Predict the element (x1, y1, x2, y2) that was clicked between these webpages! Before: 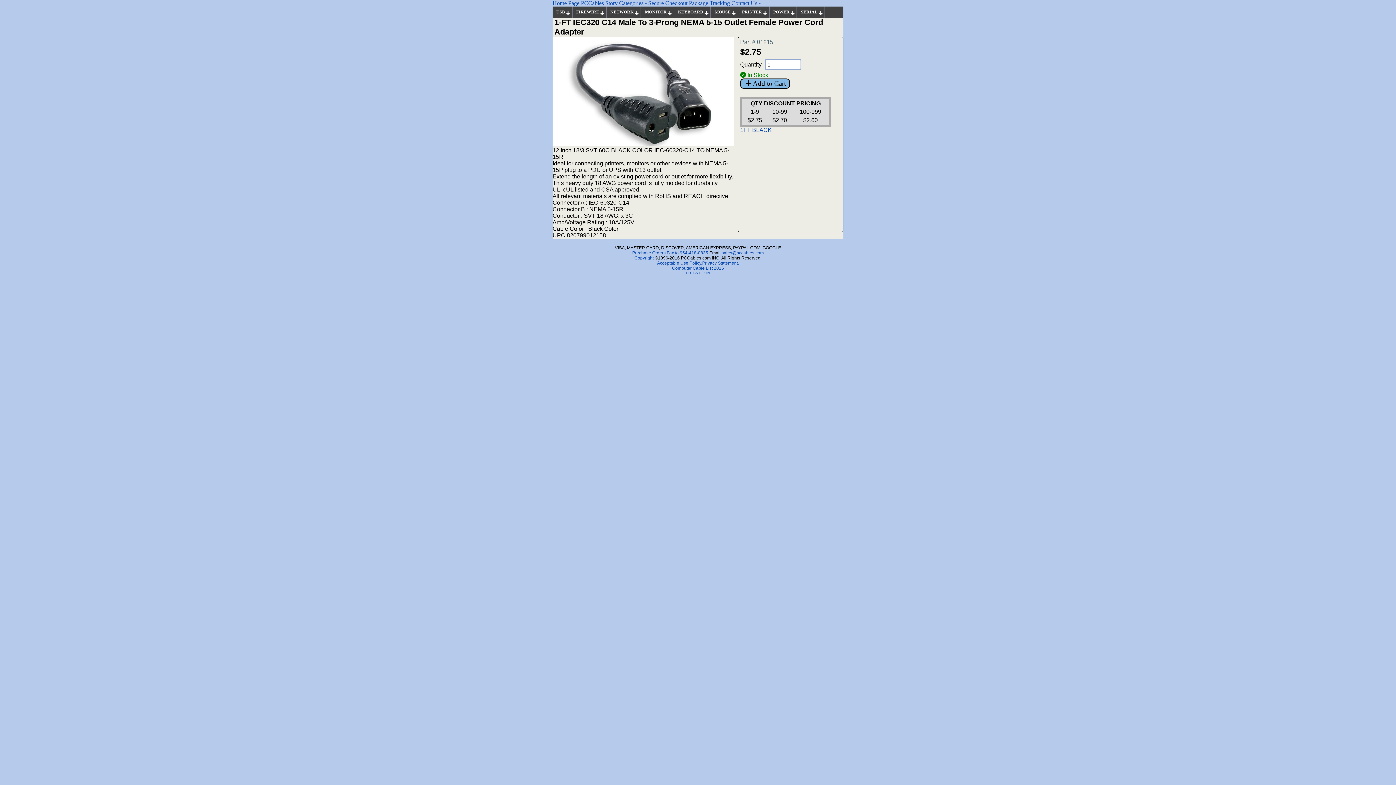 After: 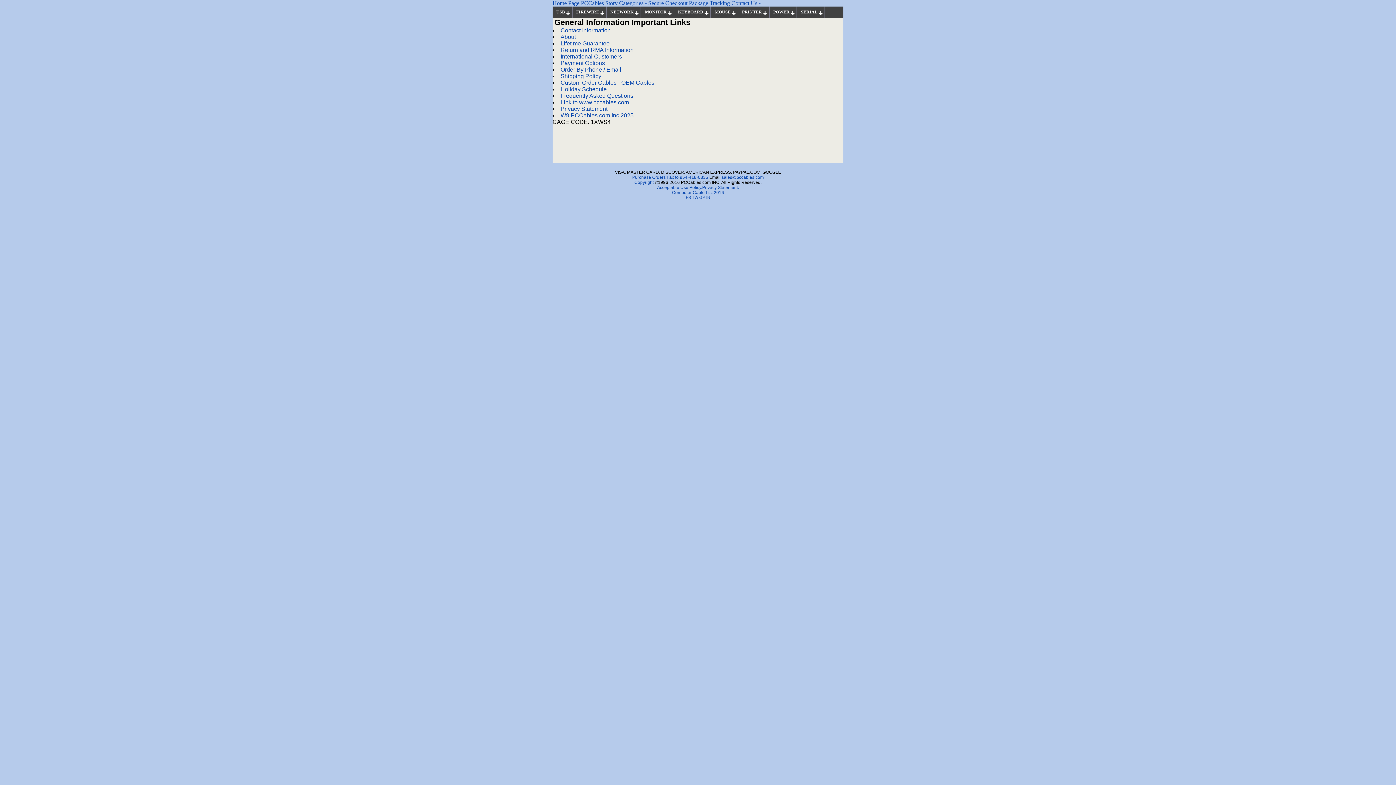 Action: bbox: (581, 0, 617, 6) label: PCCables Story